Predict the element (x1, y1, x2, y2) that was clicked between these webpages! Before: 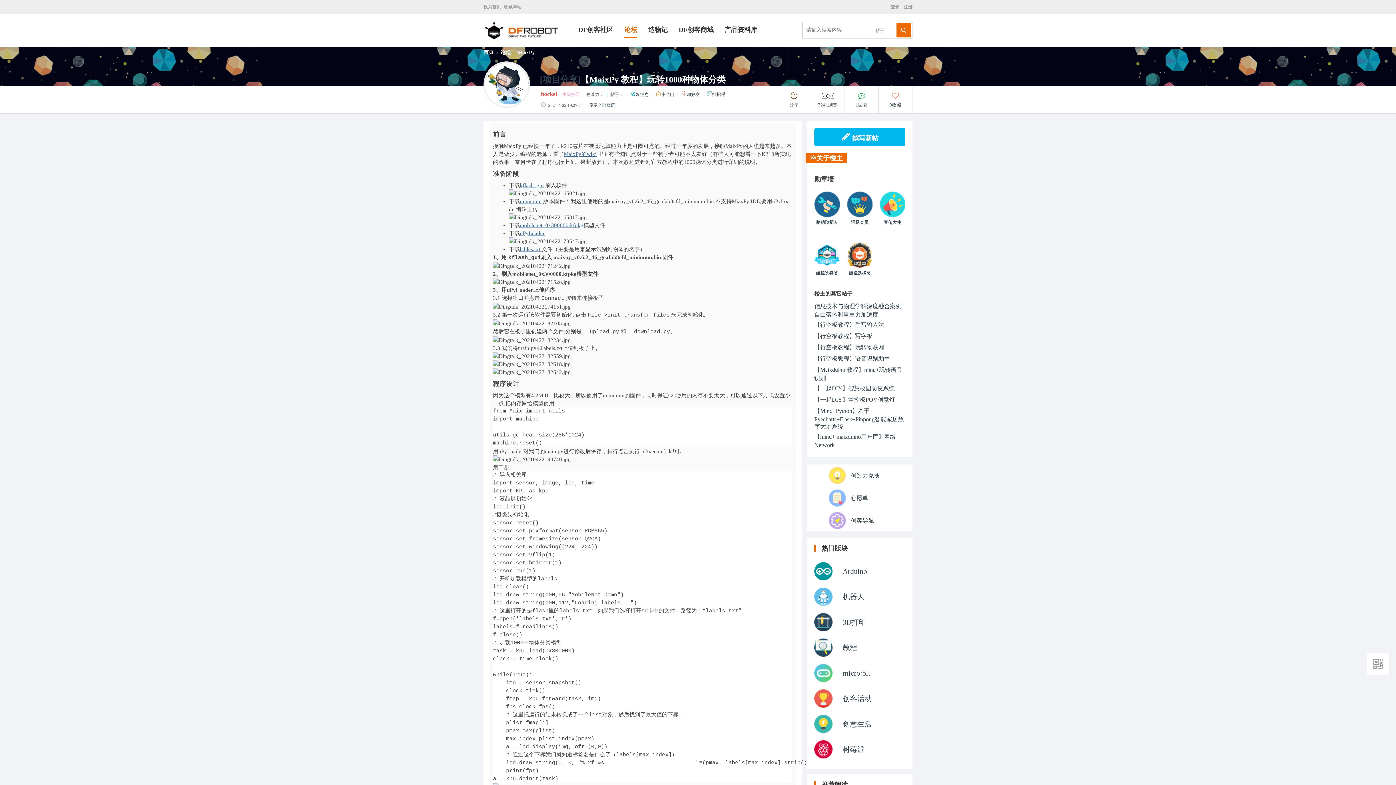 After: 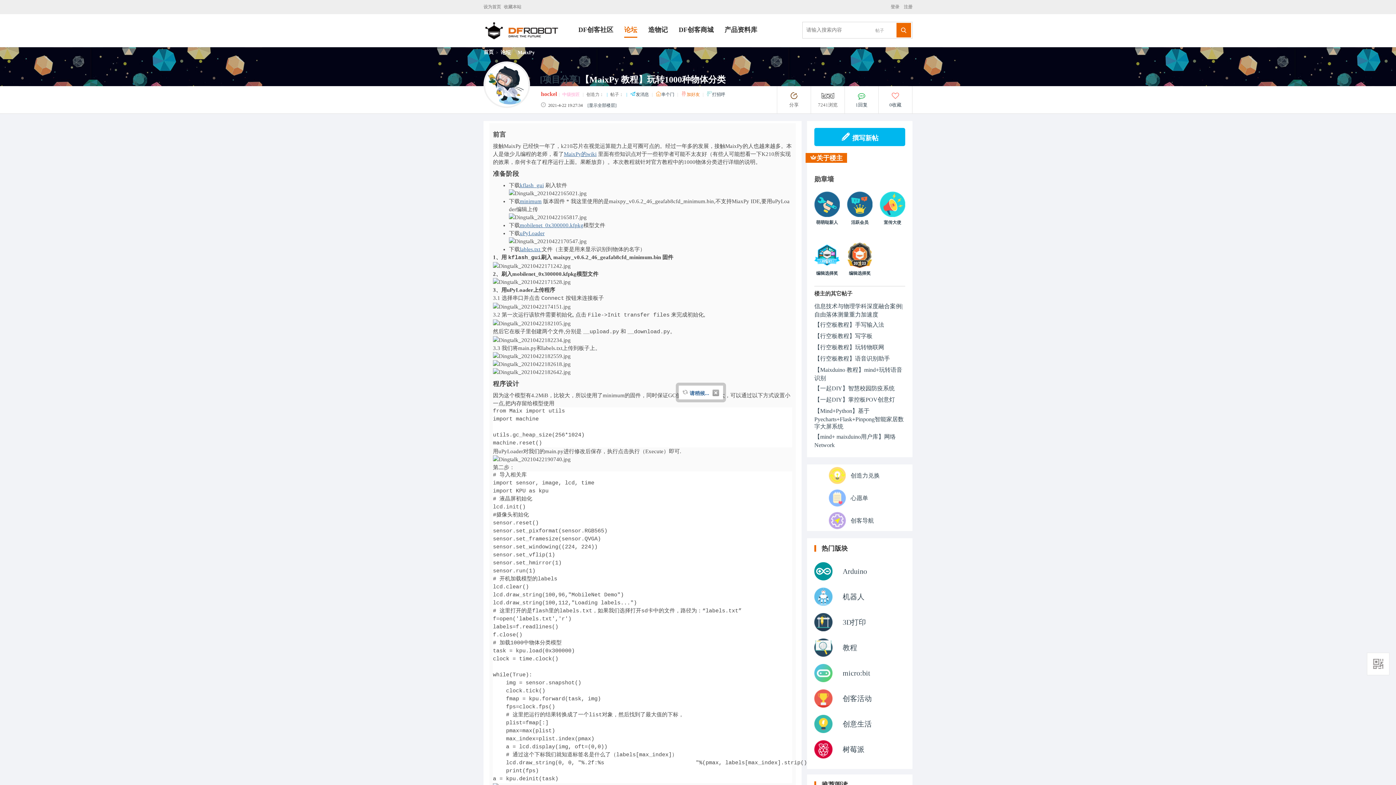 Action: bbox: (681, 92, 701, 97) label: 
                	加好友
                